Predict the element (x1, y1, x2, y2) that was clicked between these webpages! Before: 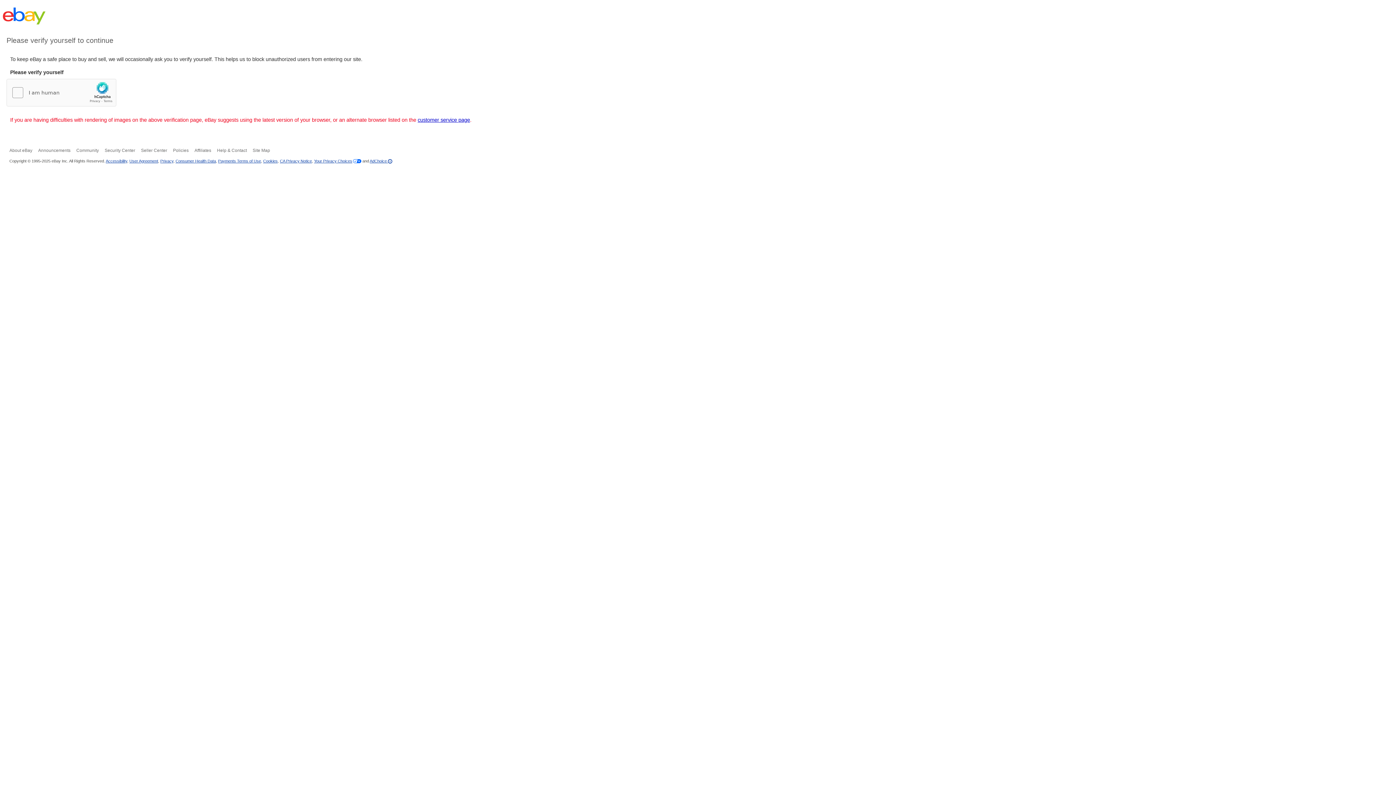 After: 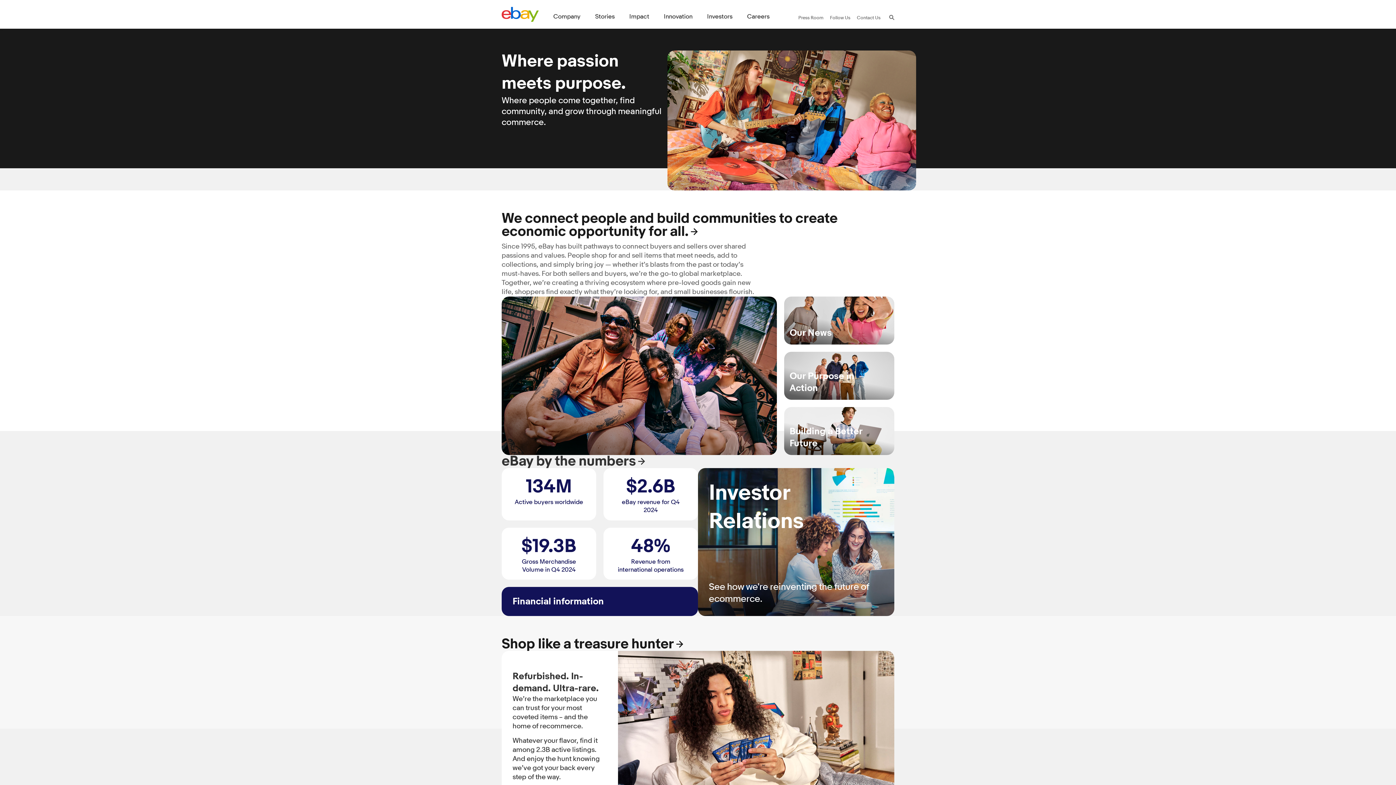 Action: label: About eBay bbox: (9, 148, 32, 153)